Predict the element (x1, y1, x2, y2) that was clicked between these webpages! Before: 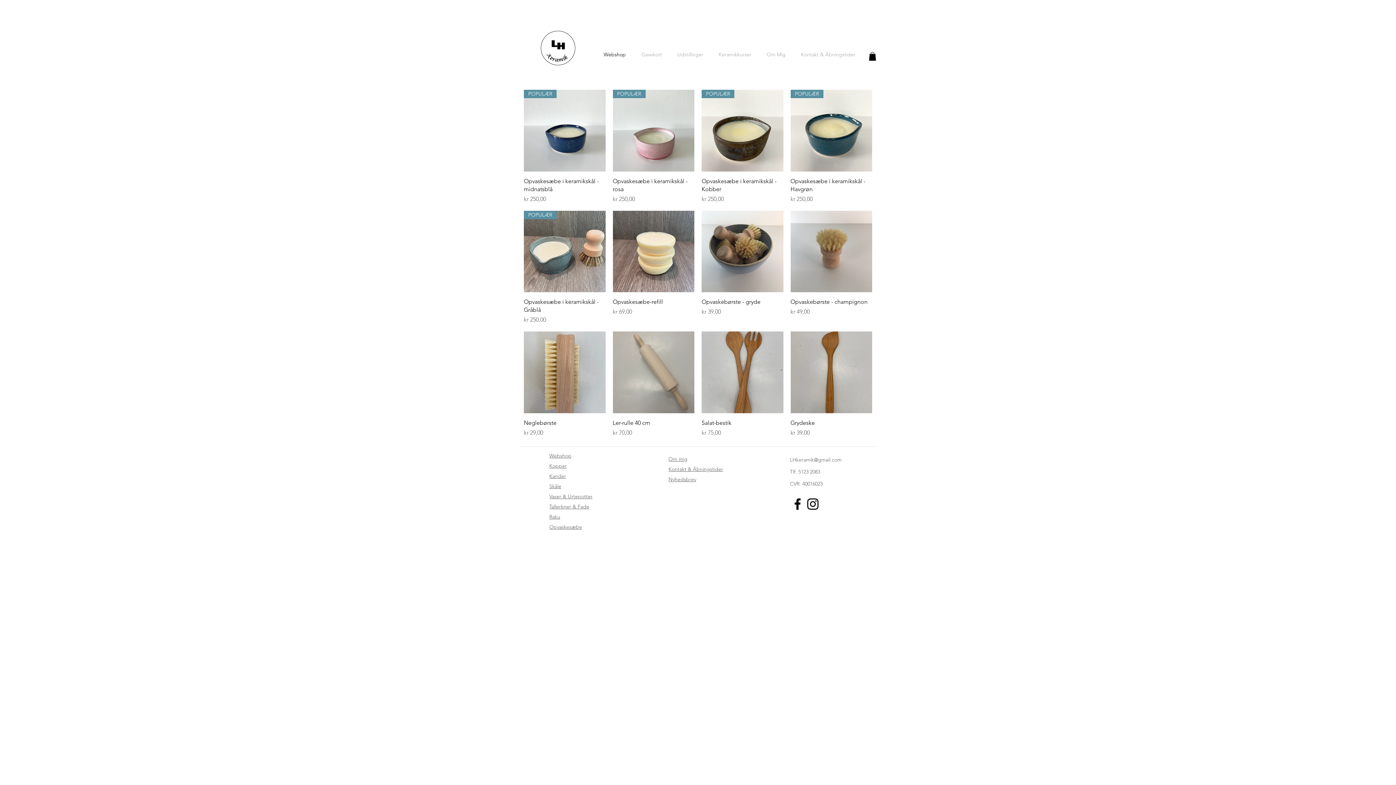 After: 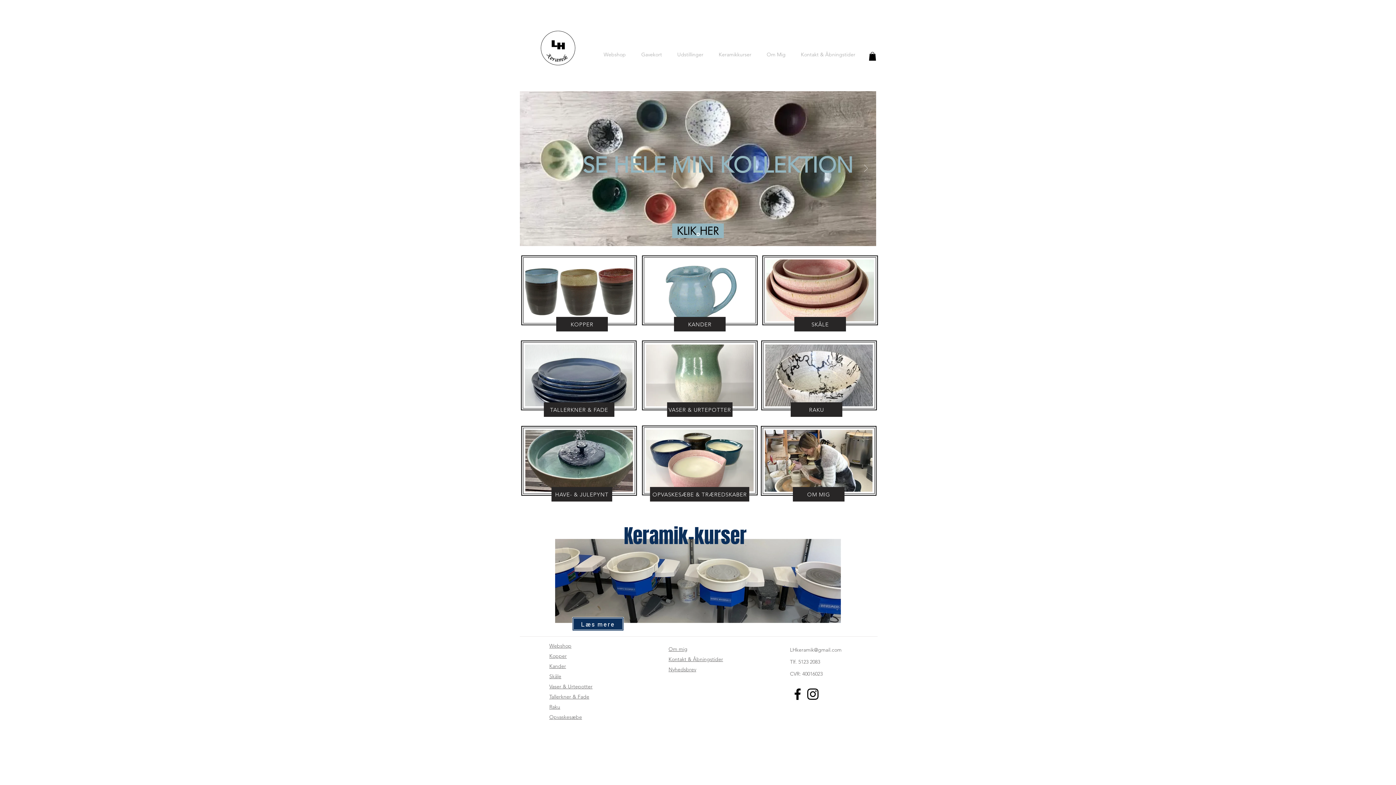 Action: bbox: (540, 29, 576, 66)